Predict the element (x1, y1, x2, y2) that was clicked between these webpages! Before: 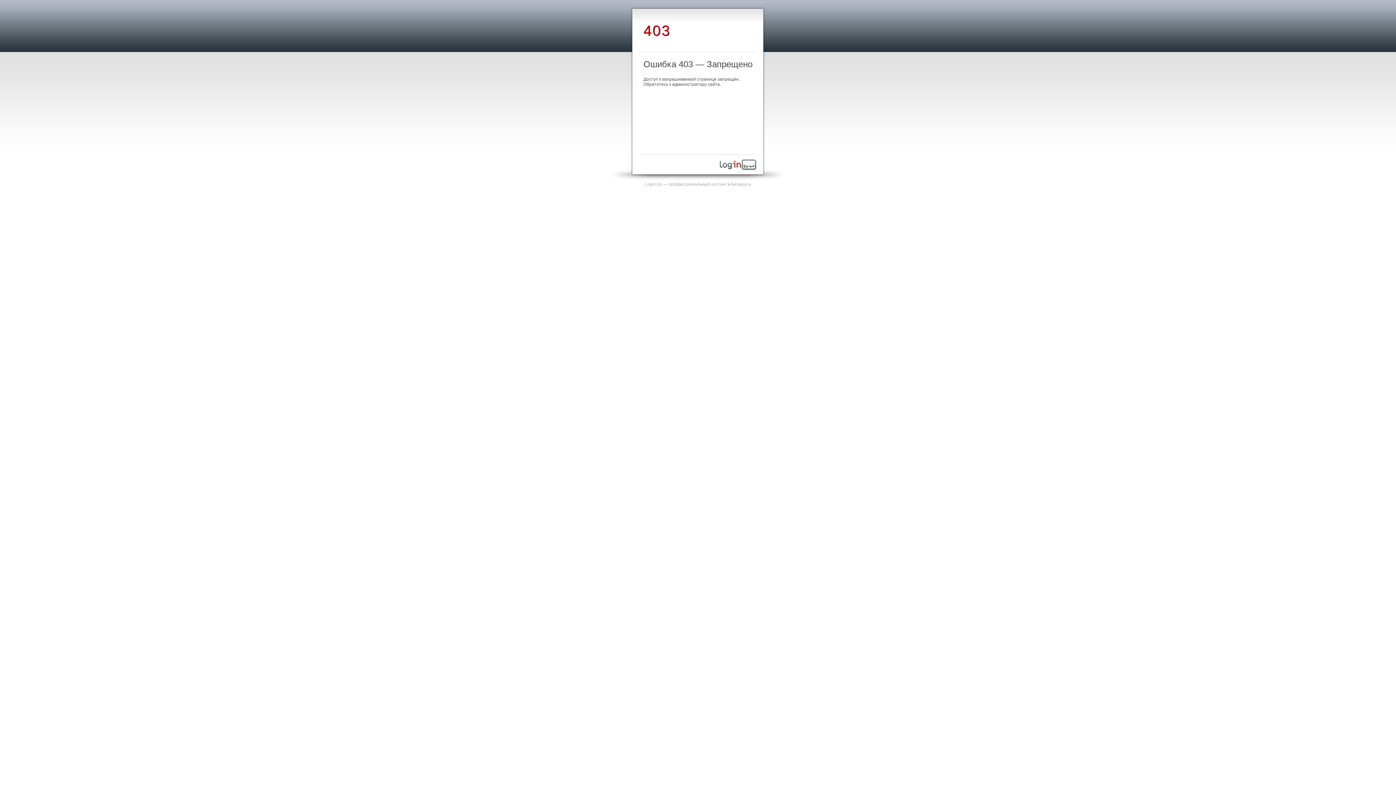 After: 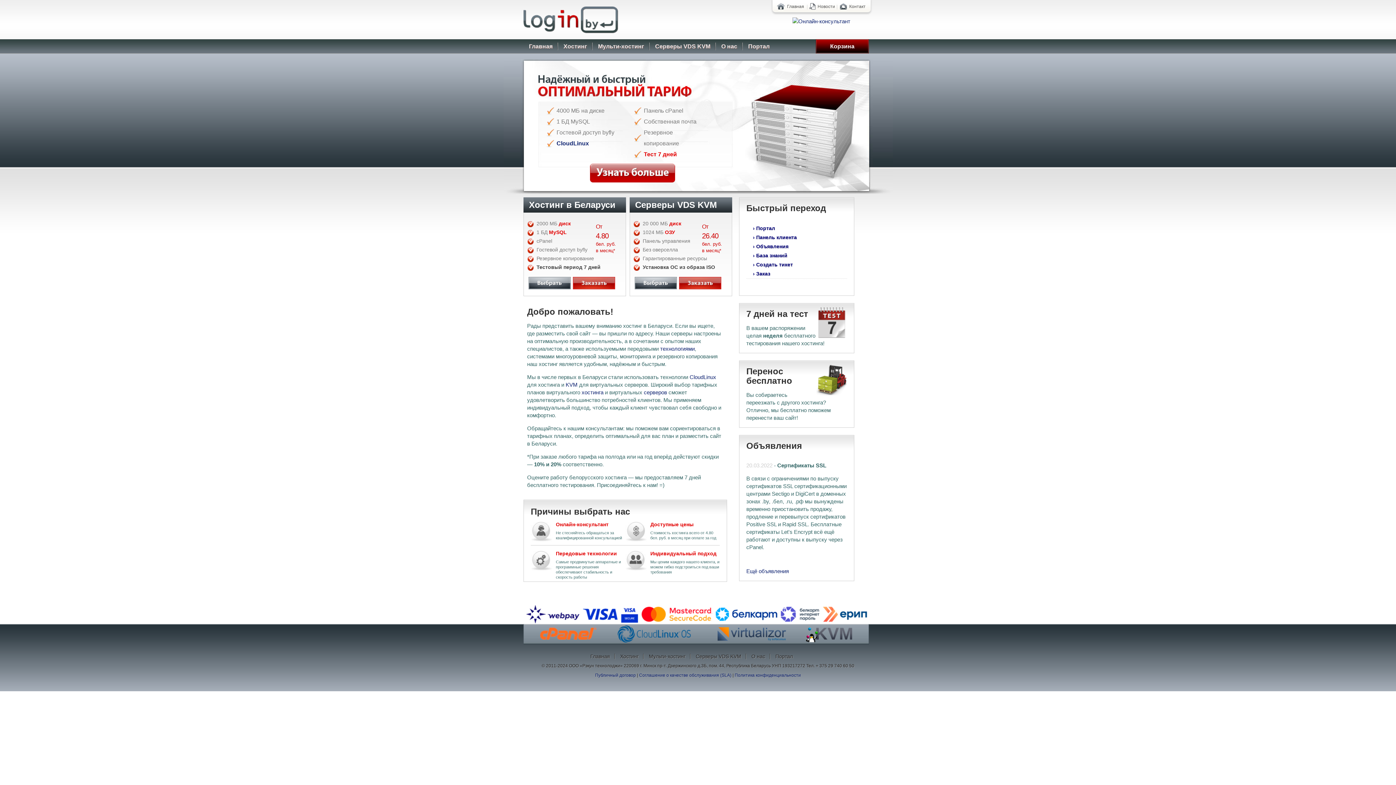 Action: bbox: (720, 165, 756, 170)